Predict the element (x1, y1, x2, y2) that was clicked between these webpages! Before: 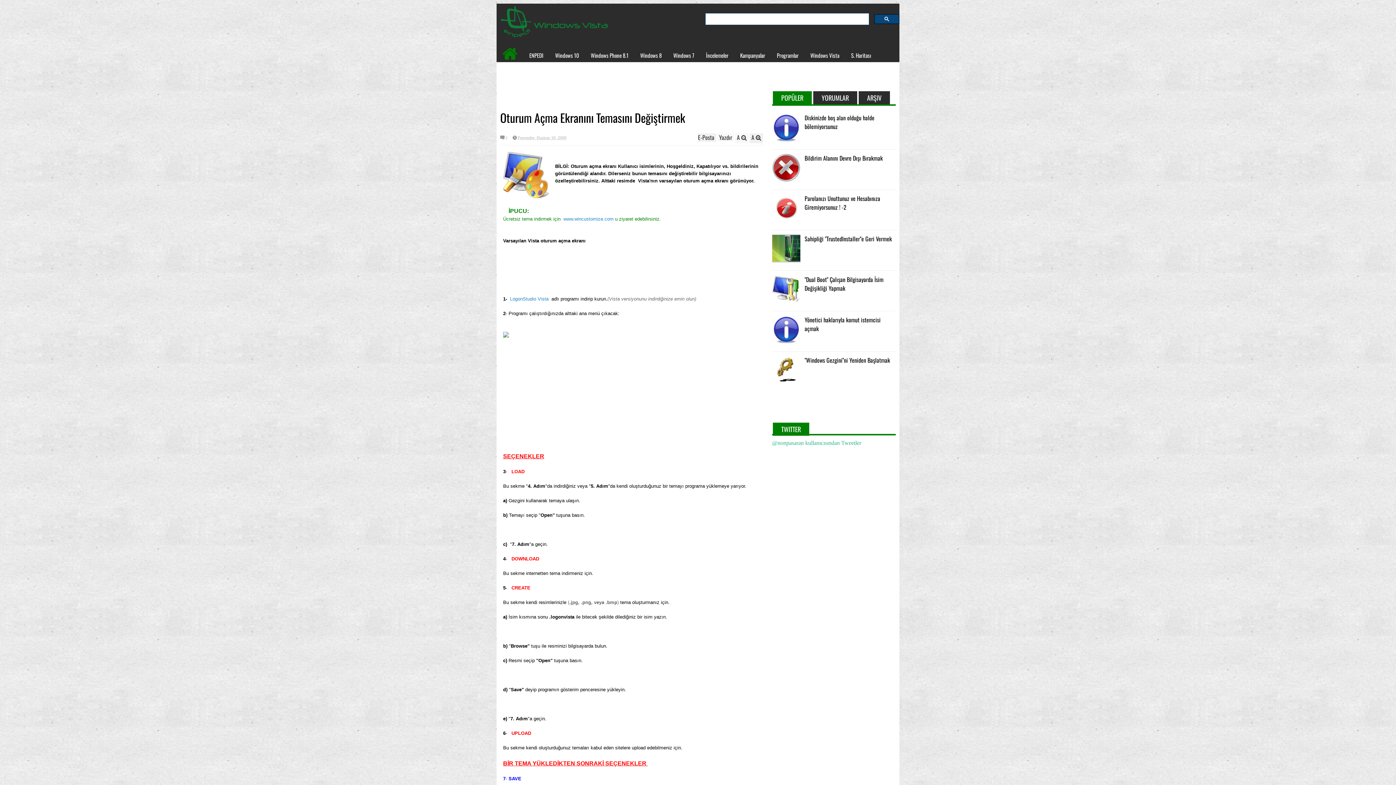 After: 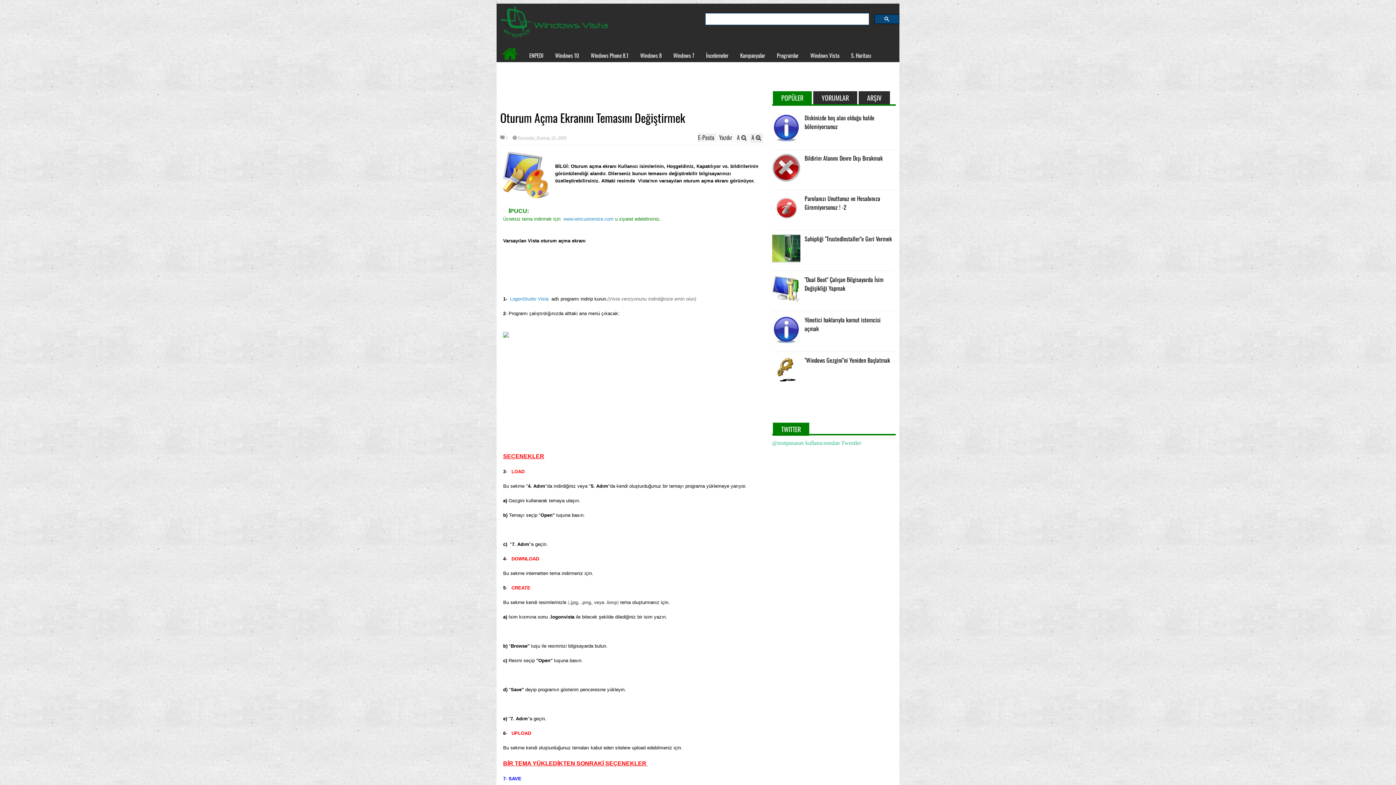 Action: bbox: (772, 377, 803, 385)